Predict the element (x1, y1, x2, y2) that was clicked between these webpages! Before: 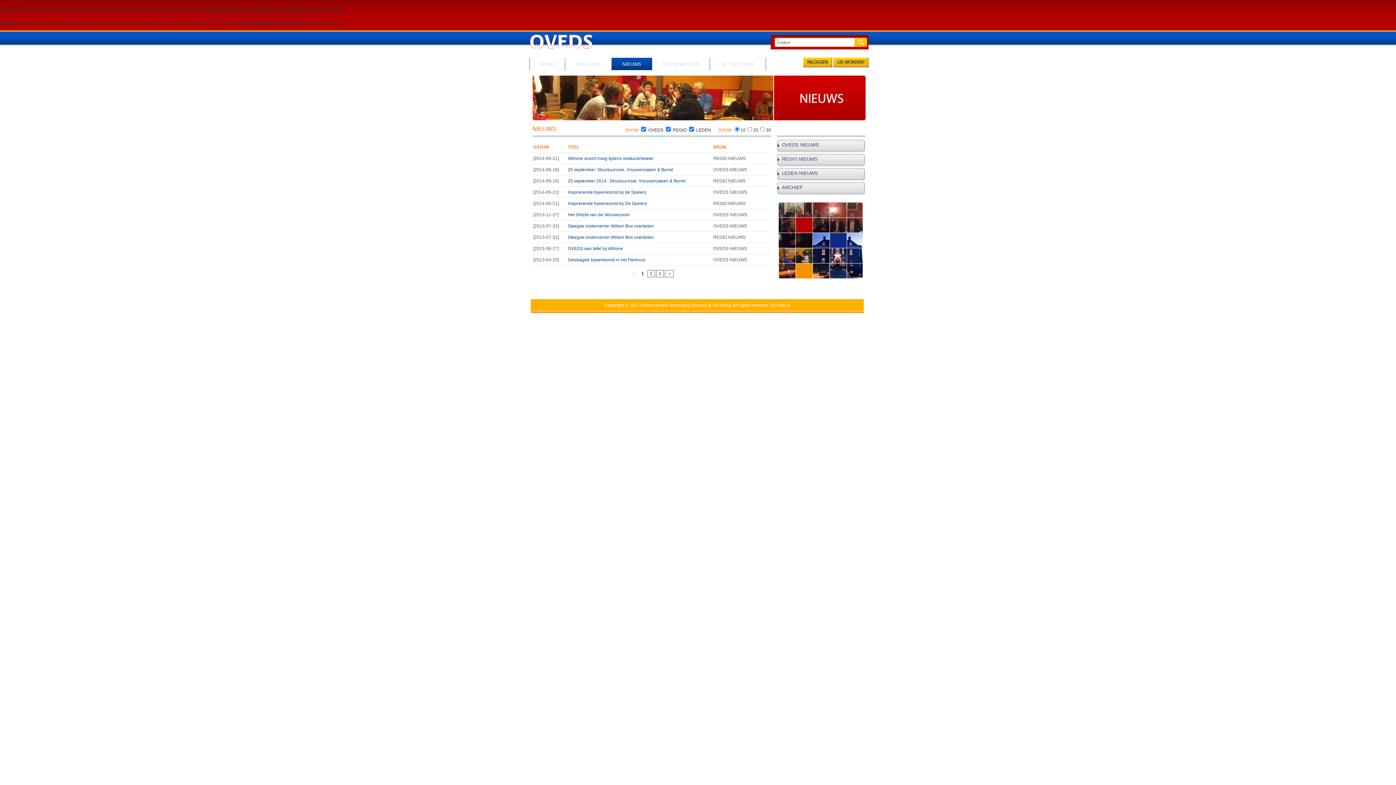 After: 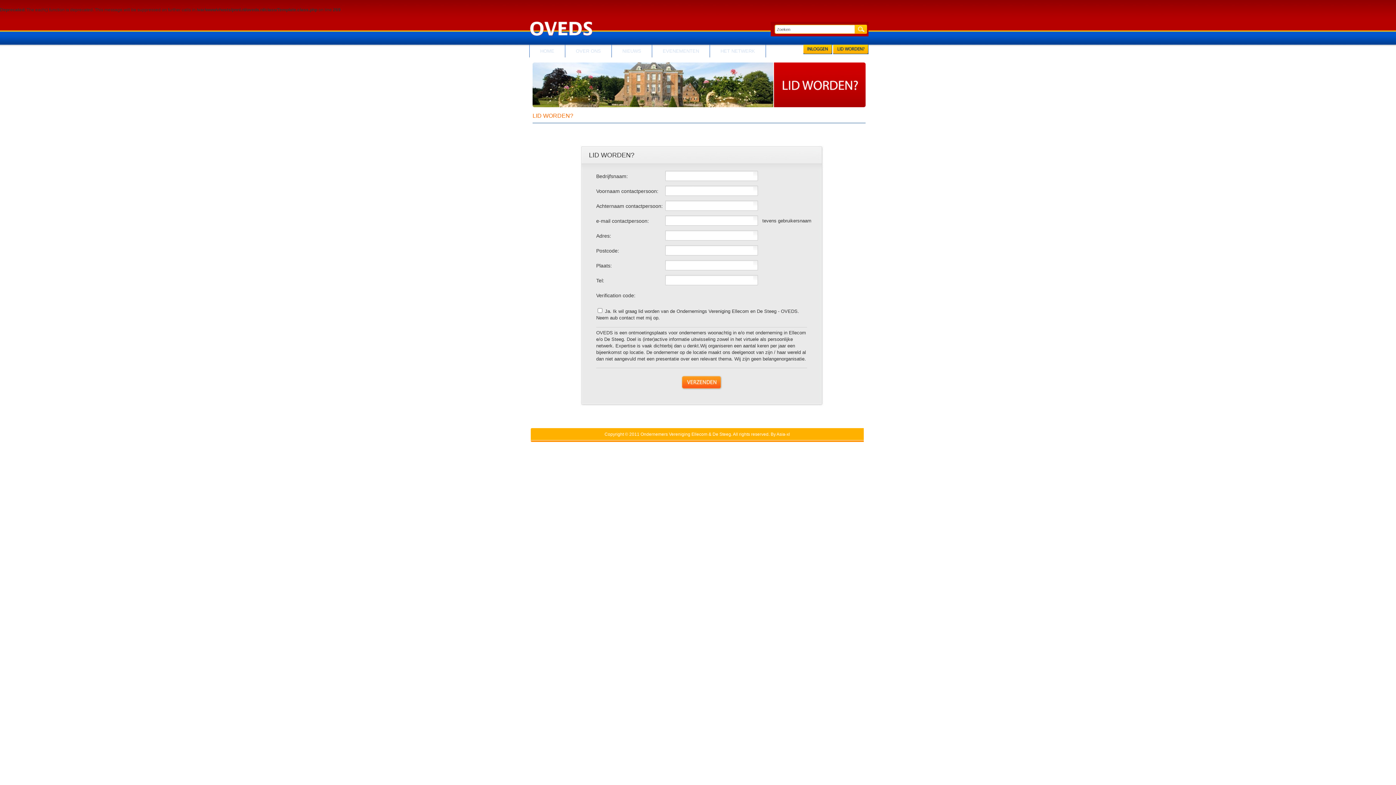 Action: bbox: (833, 63, 868, 68)